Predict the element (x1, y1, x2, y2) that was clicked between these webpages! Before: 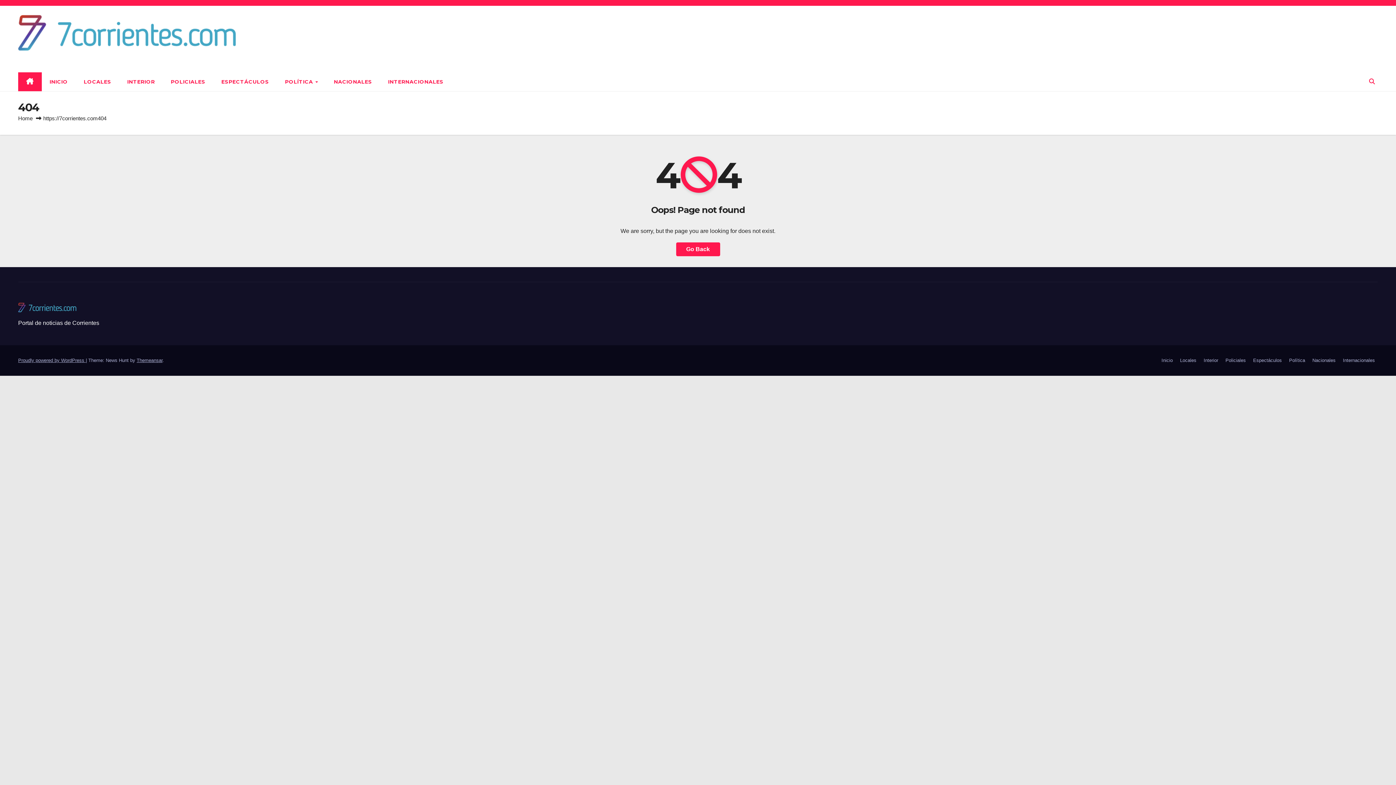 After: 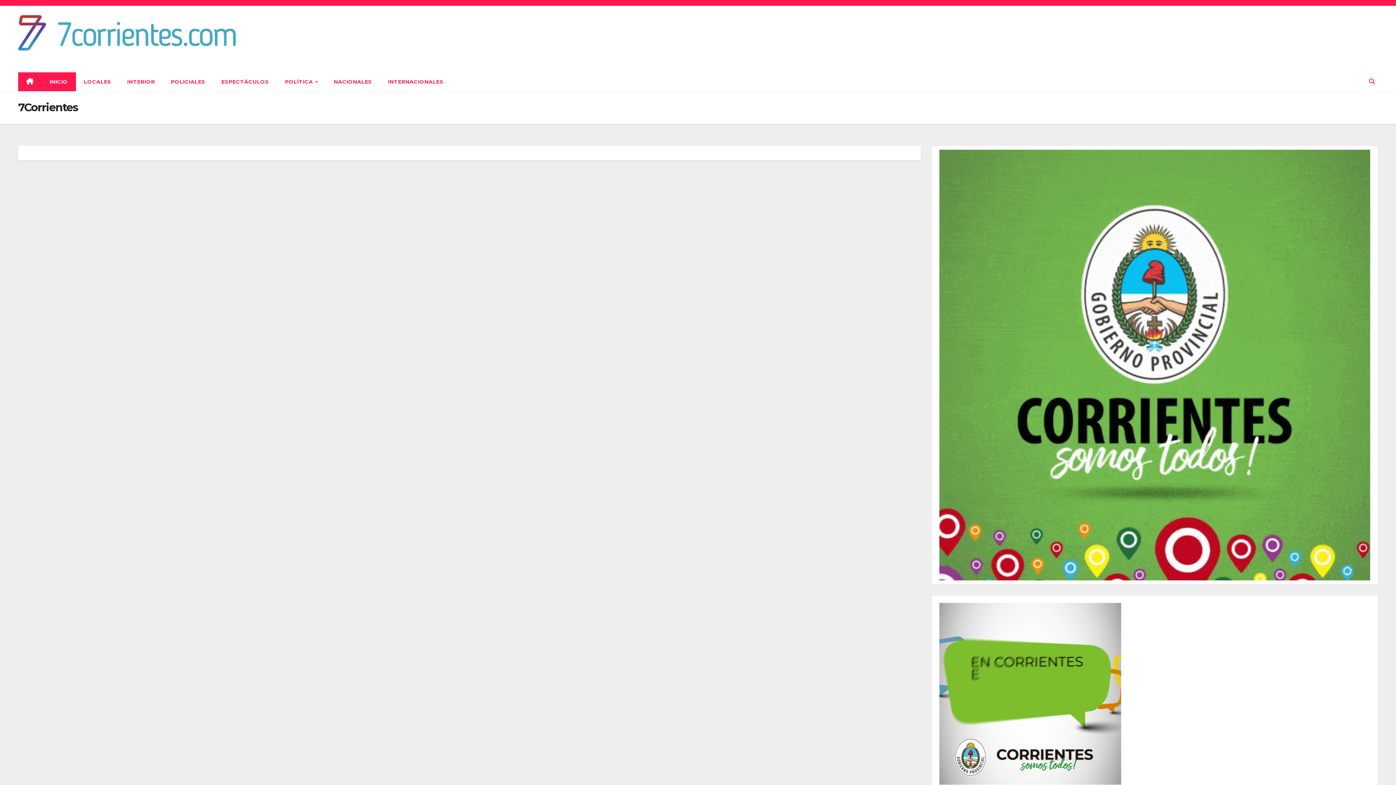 Action: label: Inicio bbox: (1158, 354, 1176, 366)